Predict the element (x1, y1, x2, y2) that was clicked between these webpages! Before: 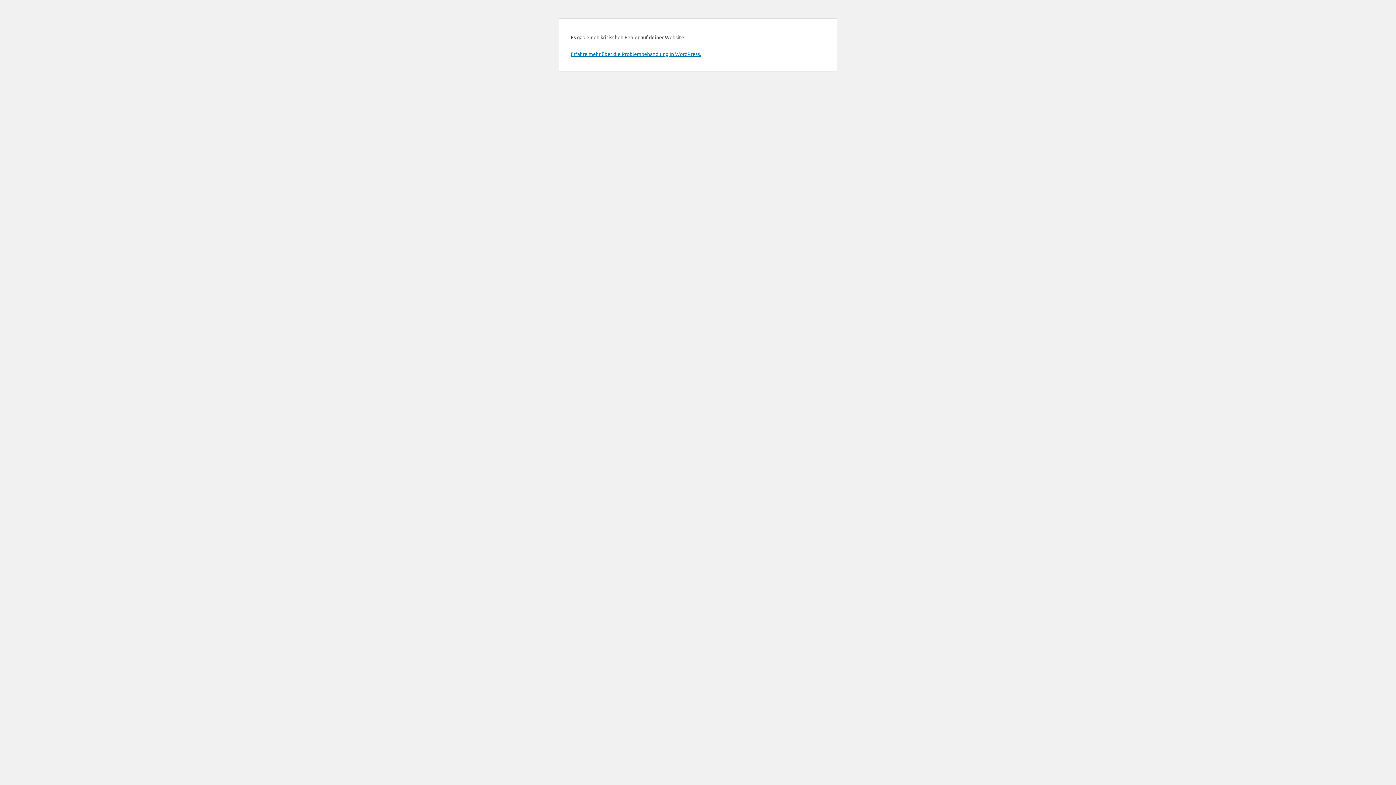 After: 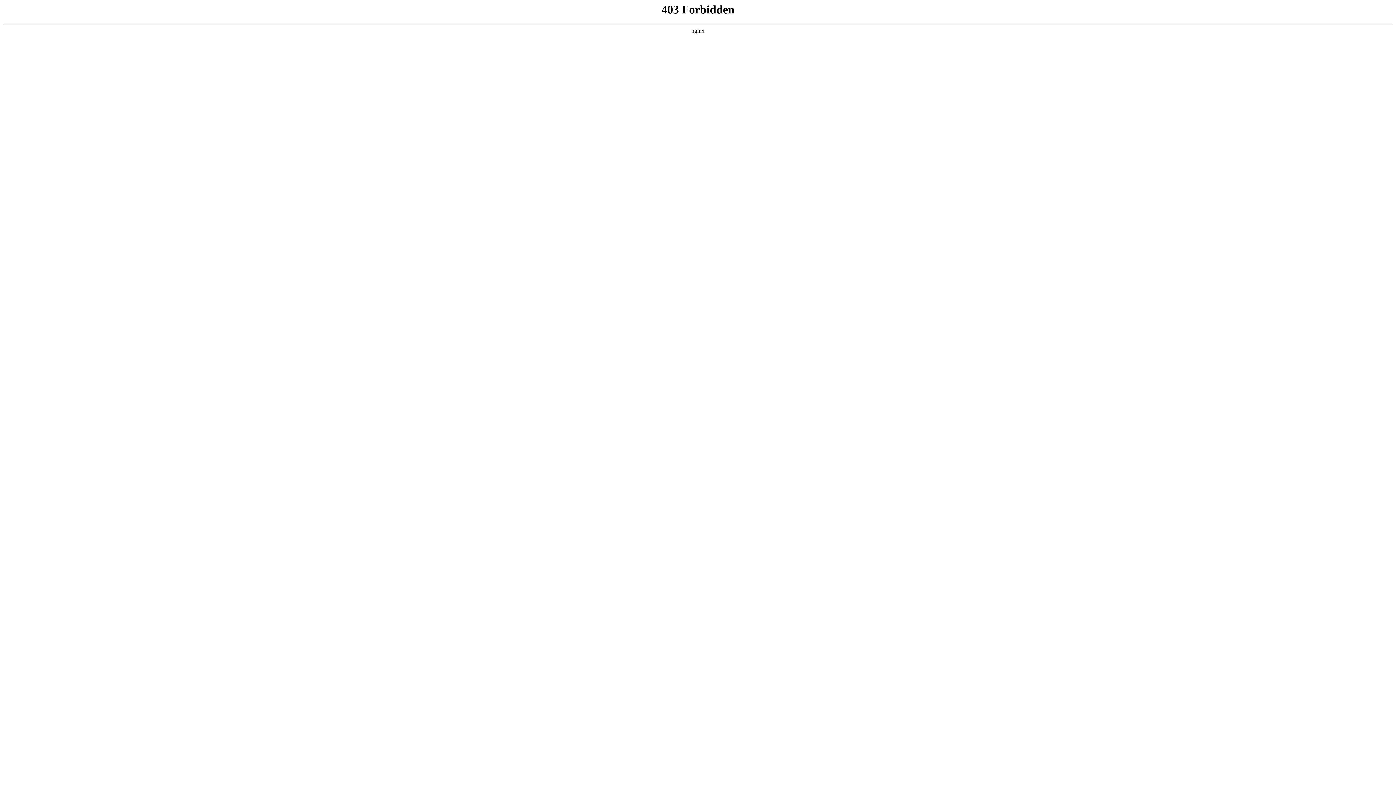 Action: bbox: (570, 50, 701, 57) label: Erfahre mehr über die Problembehandlung in WordPress.